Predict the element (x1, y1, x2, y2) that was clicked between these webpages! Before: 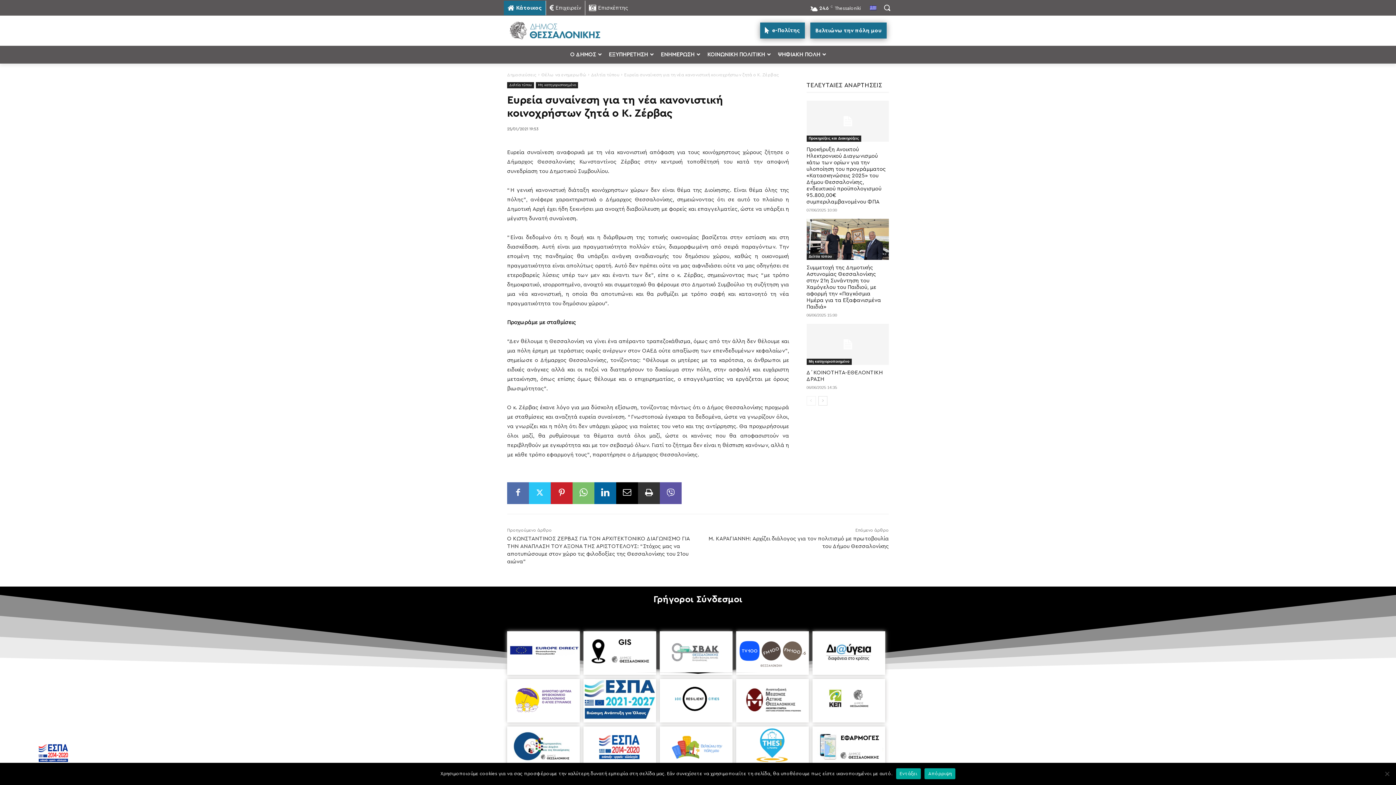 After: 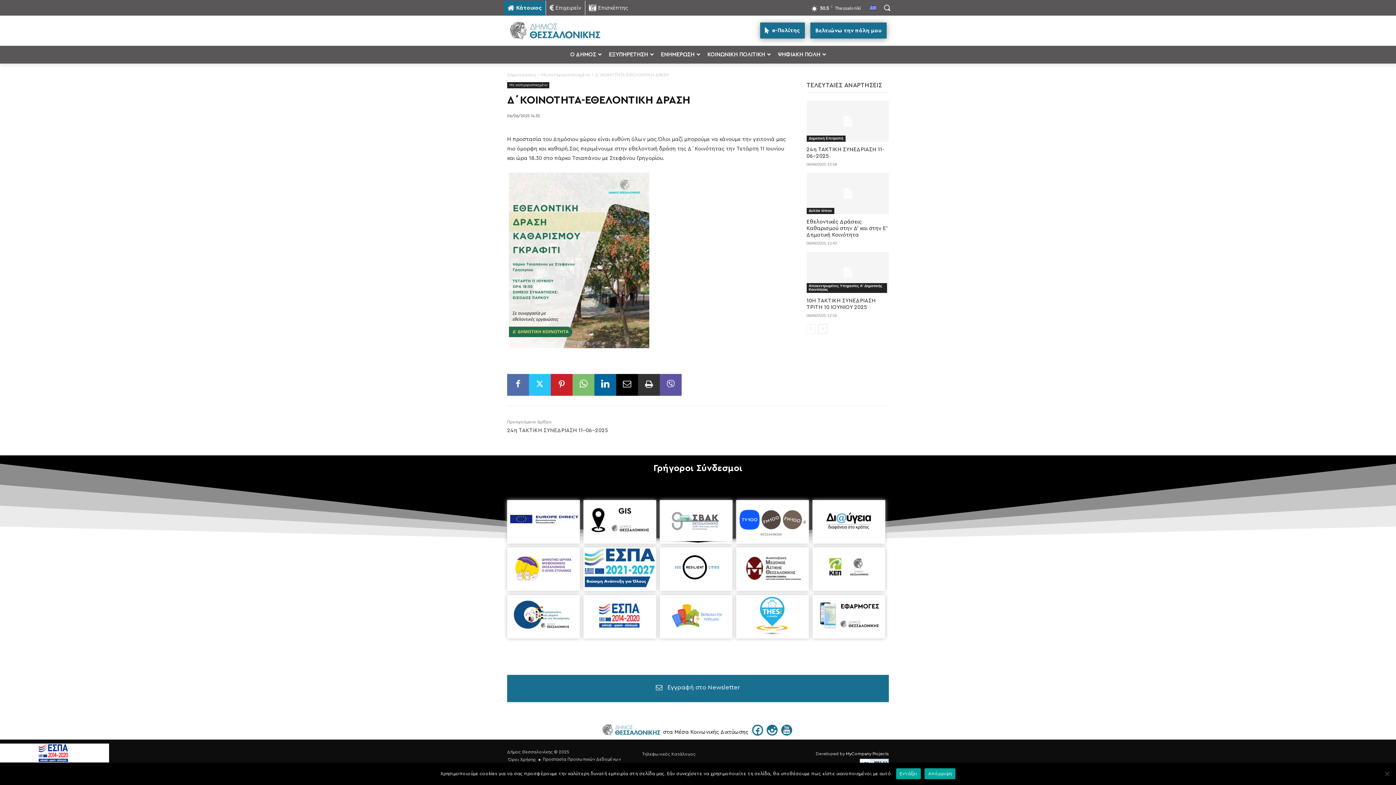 Action: bbox: (806, 324, 889, 365)